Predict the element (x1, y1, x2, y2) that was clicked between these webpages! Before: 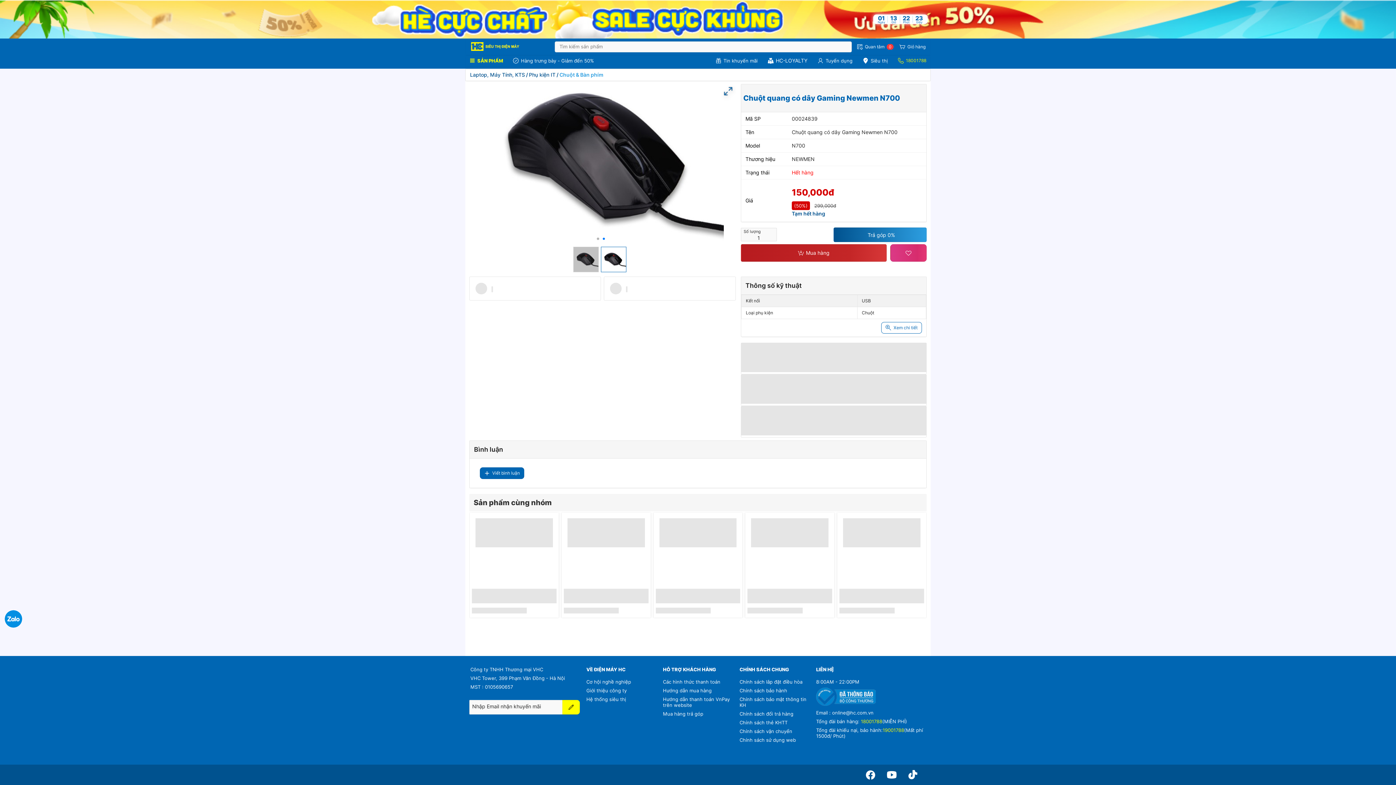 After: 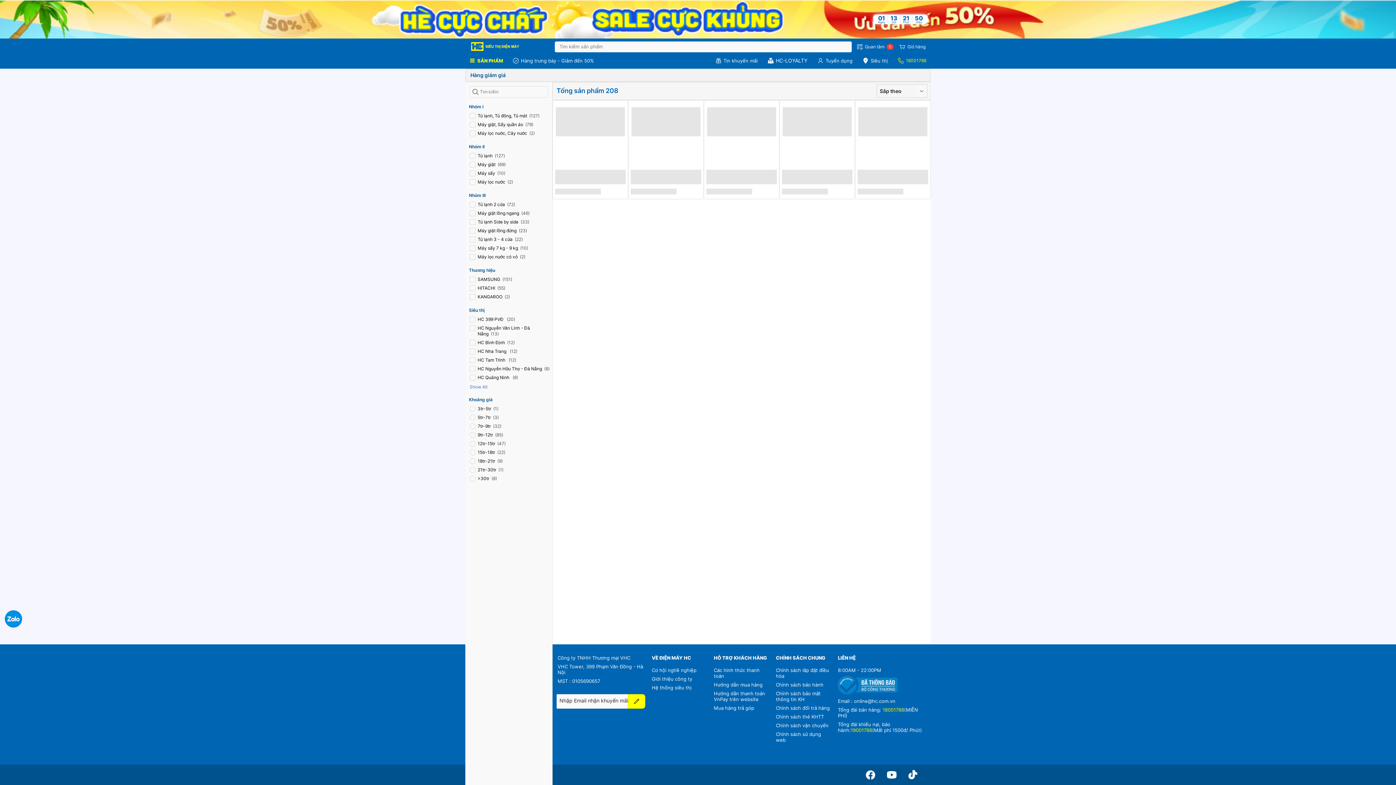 Action: bbox: (508, 54, 598, 66) label: Hàng trưng bày - Giảm đến 50%